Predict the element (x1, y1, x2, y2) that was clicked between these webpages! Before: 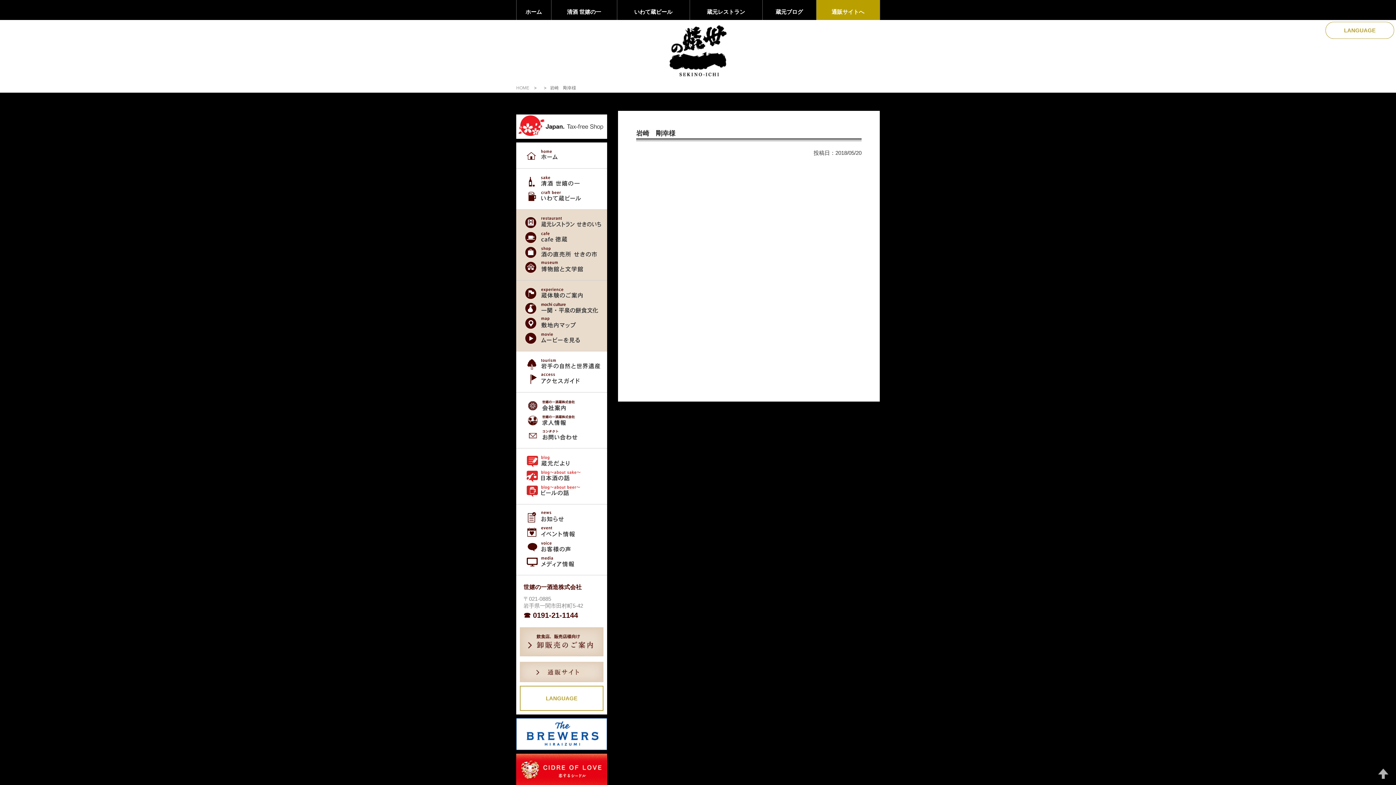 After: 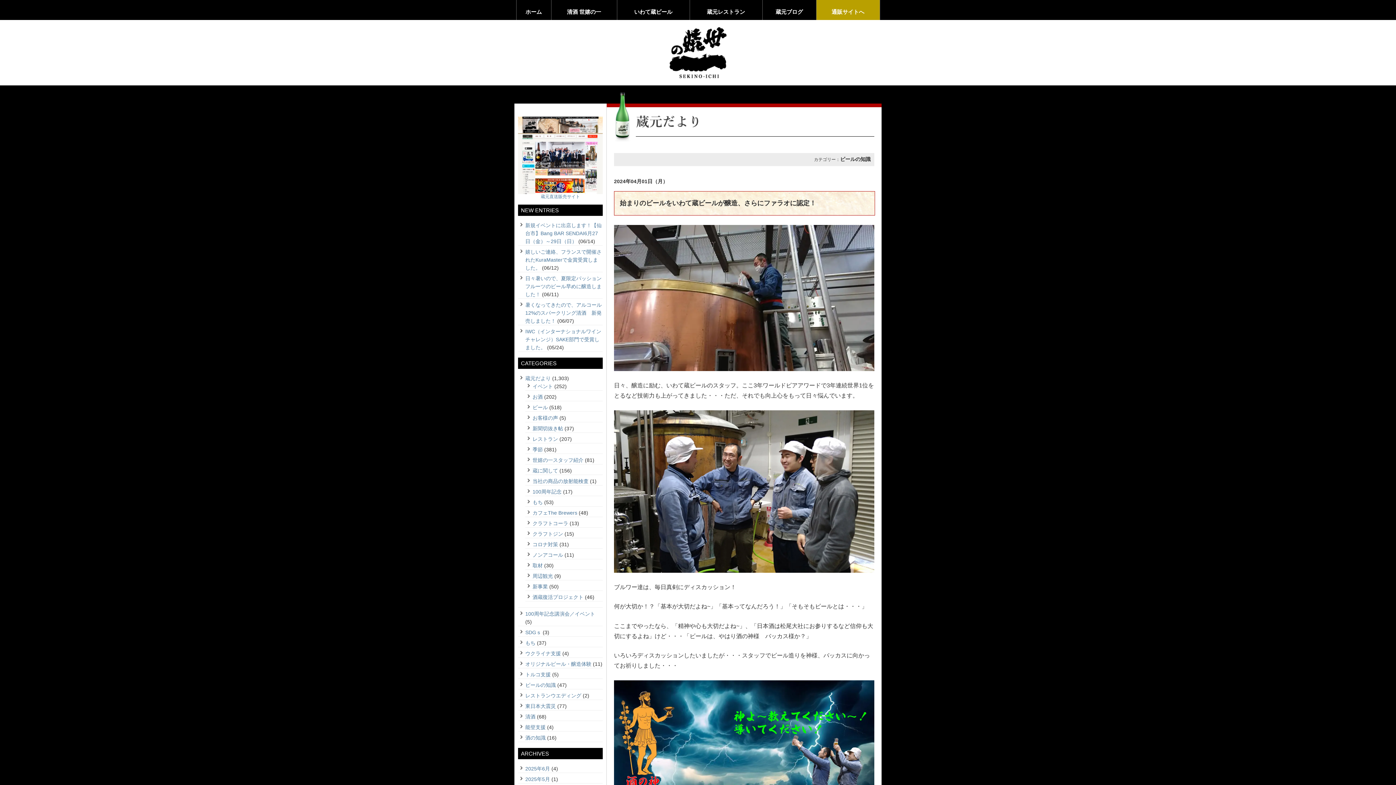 Action: bbox: (525, 487, 603, 494)